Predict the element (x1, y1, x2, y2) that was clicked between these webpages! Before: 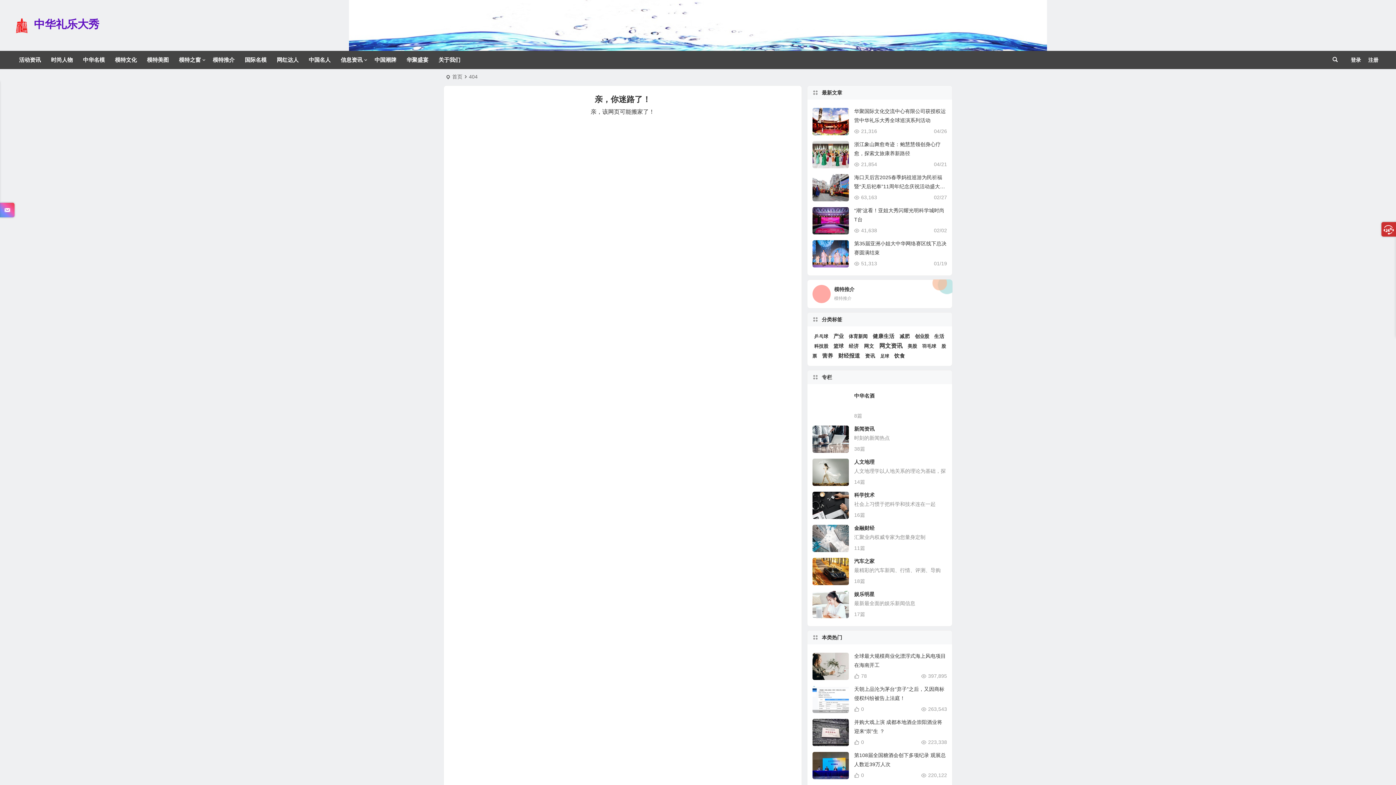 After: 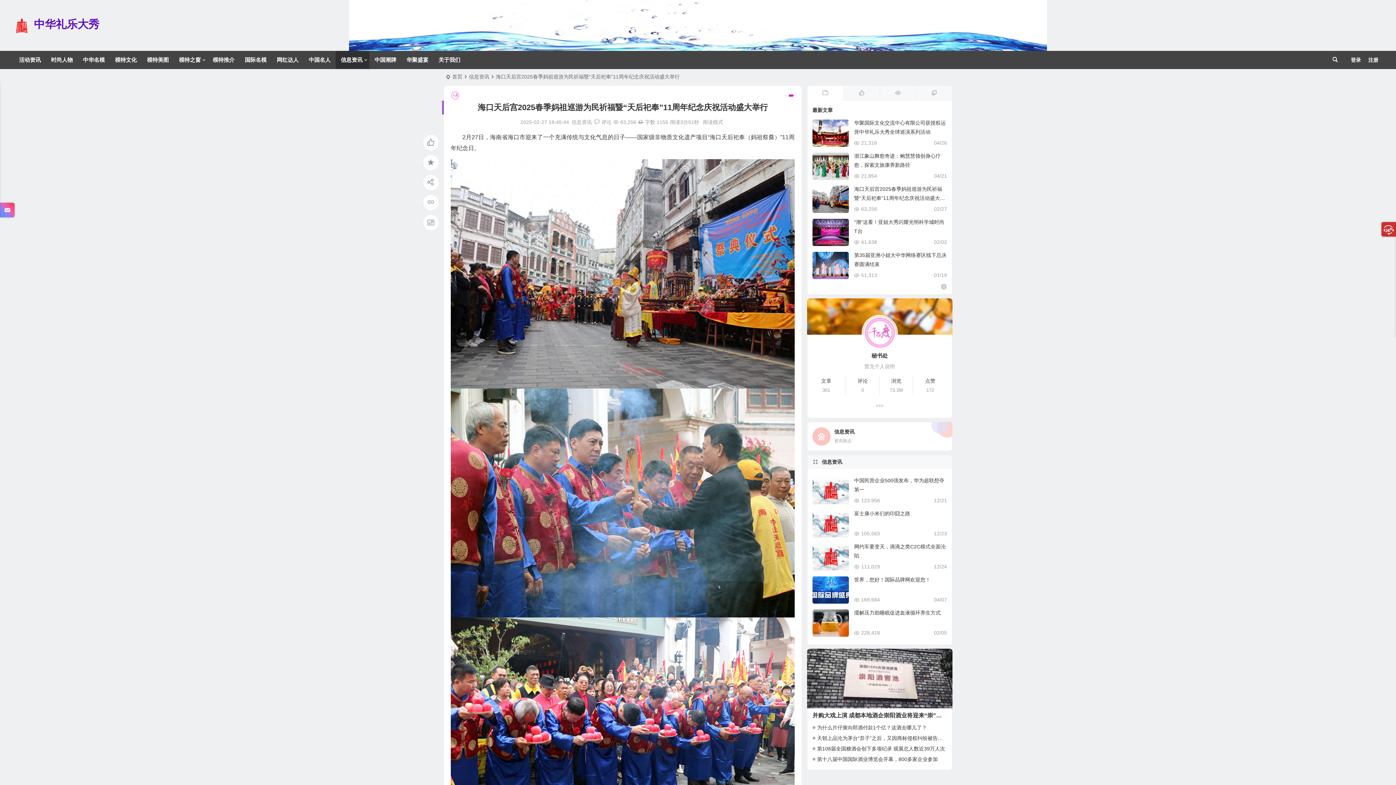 Action: label: 海口天后宫2025春季妈祖巡游为民祈福暨“天后祀奉”11周年纪念庆祝活动盛大举行 bbox: (854, 174, 945, 198)